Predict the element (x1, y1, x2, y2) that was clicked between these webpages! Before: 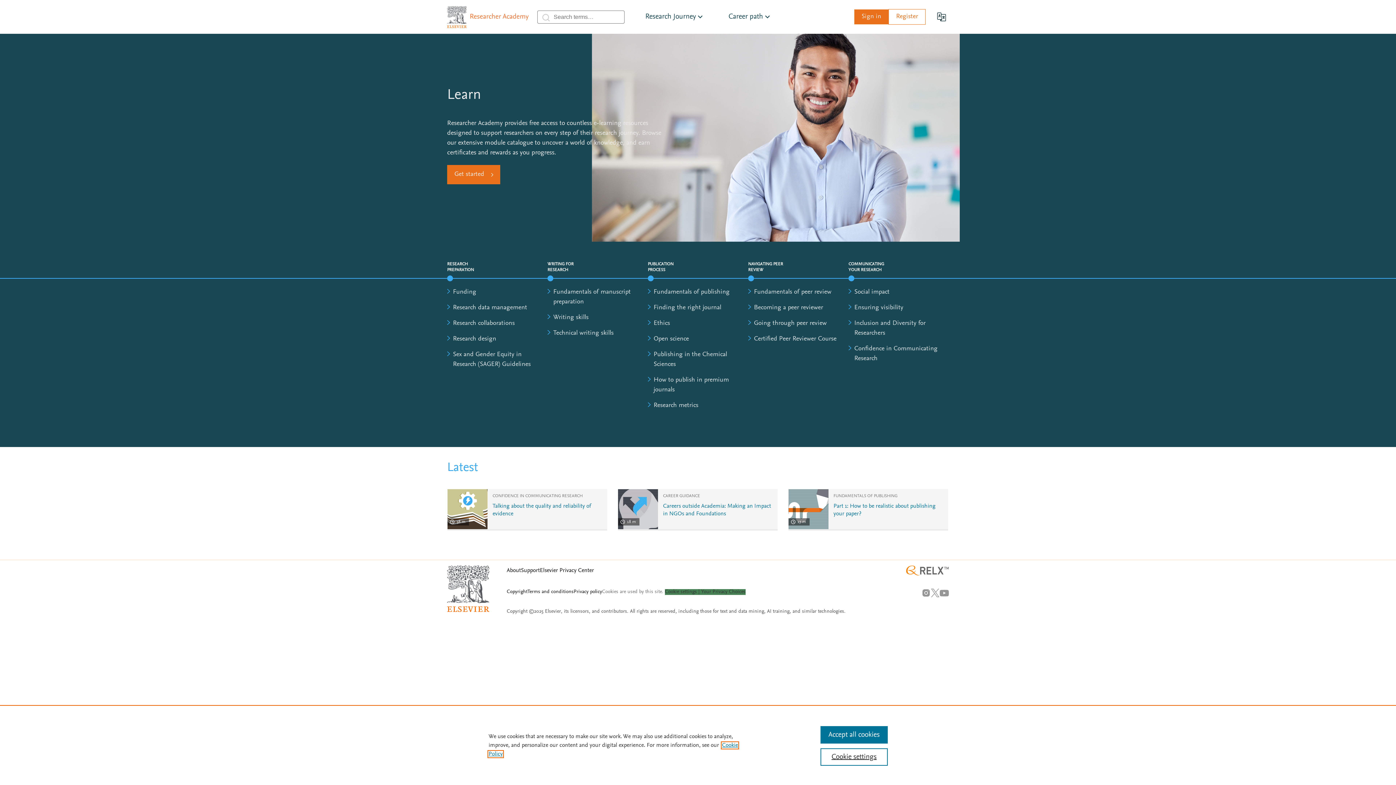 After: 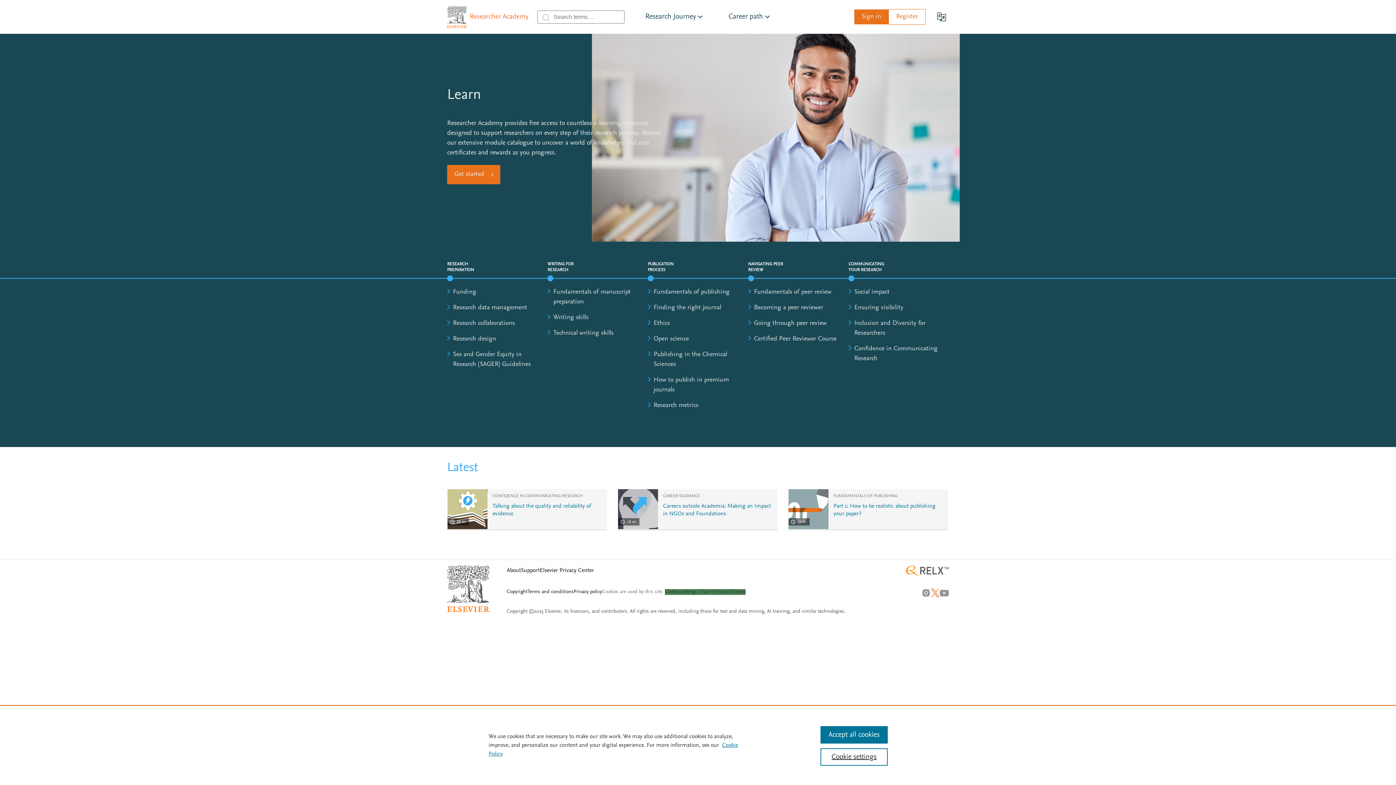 Action: label: X bbox: (930, 588, 939, 597)